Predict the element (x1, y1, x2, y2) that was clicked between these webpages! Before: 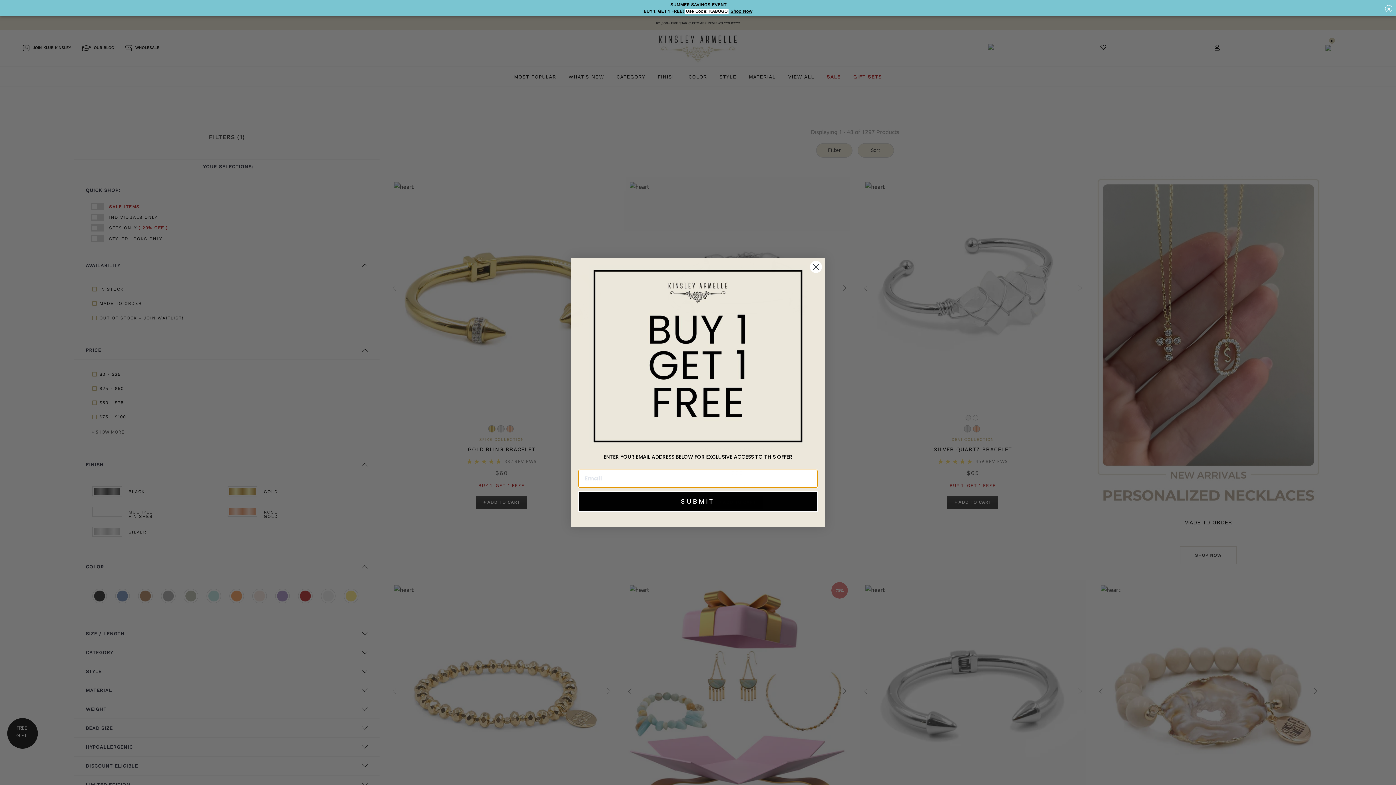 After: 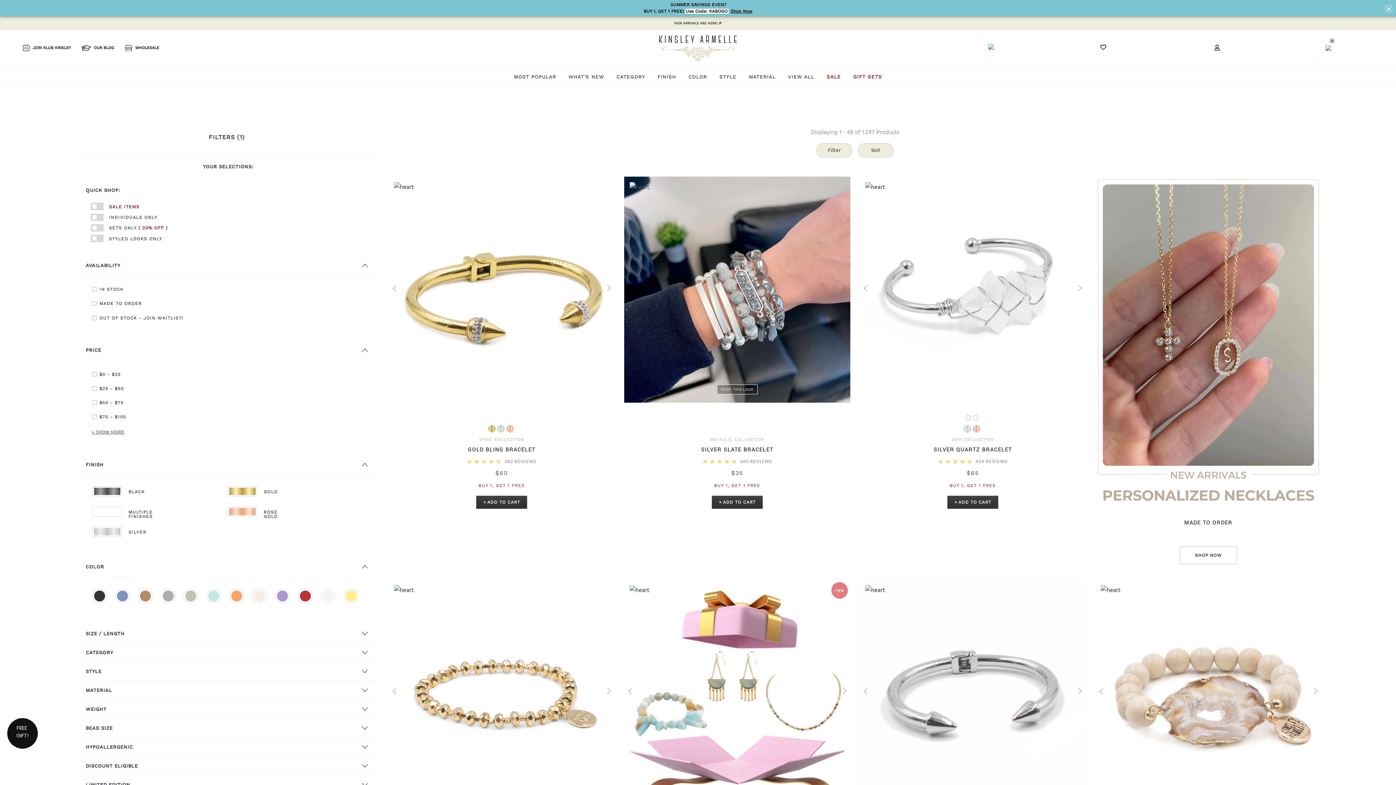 Action: label: Close dialog bbox: (809, 260, 822, 273)